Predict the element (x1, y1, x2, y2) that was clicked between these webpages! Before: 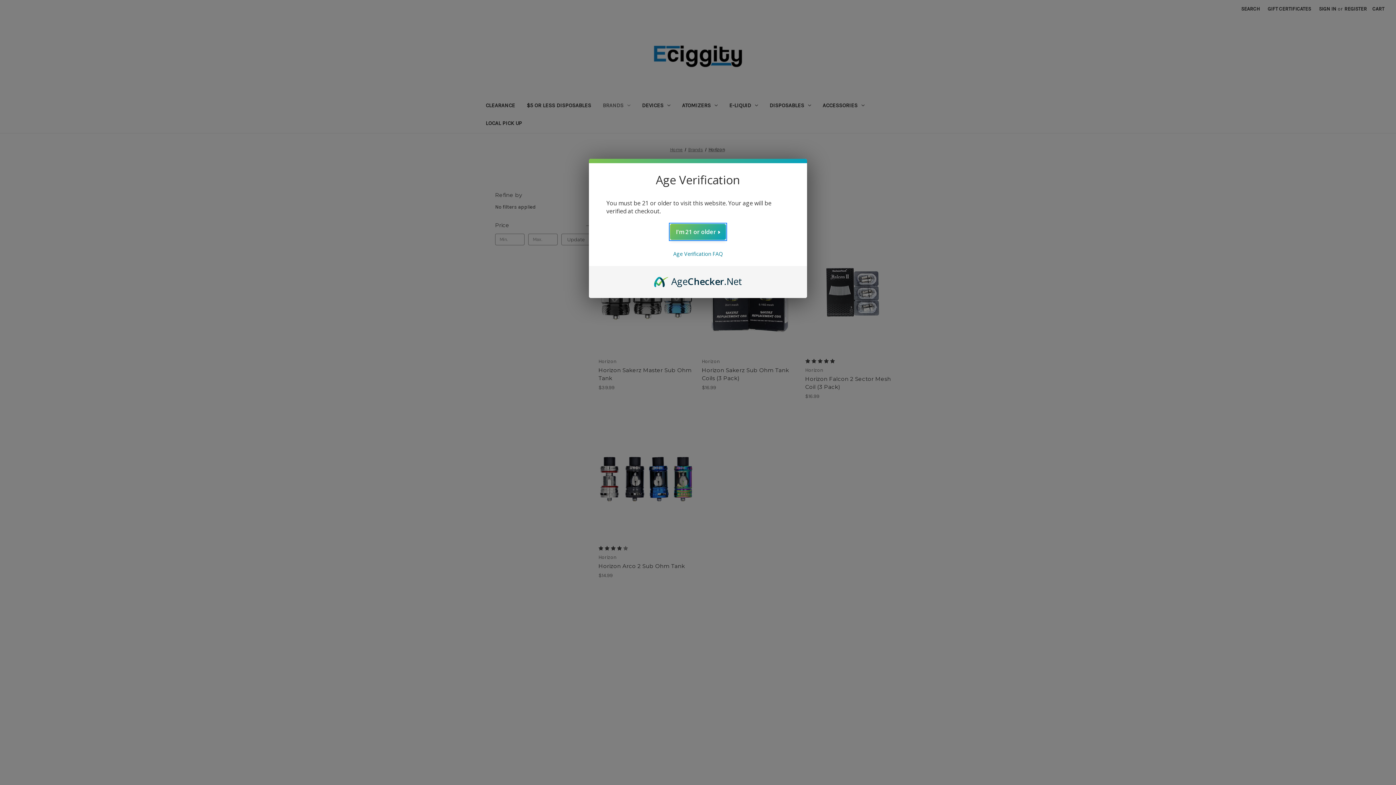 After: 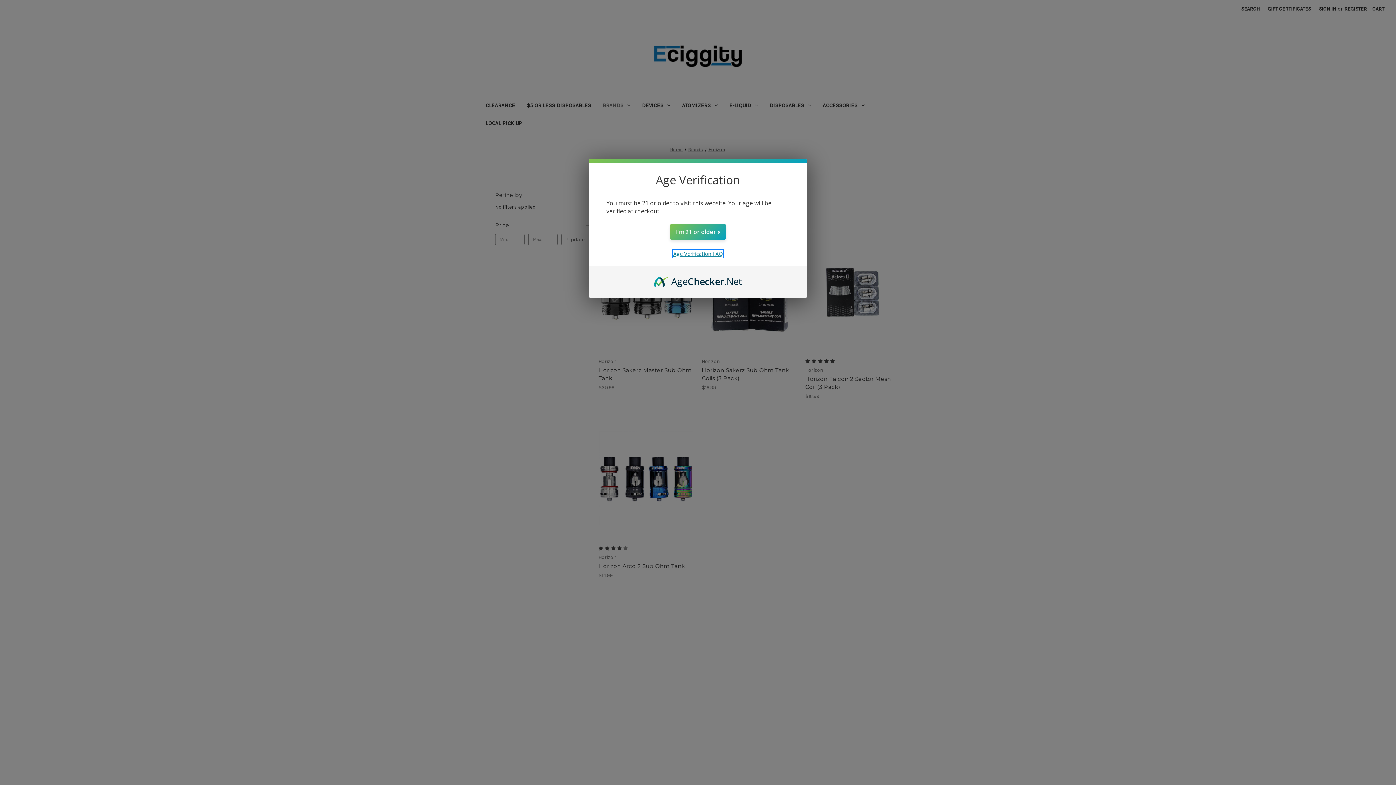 Action: bbox: (673, 250, 722, 257) label: Age Verification FAQ